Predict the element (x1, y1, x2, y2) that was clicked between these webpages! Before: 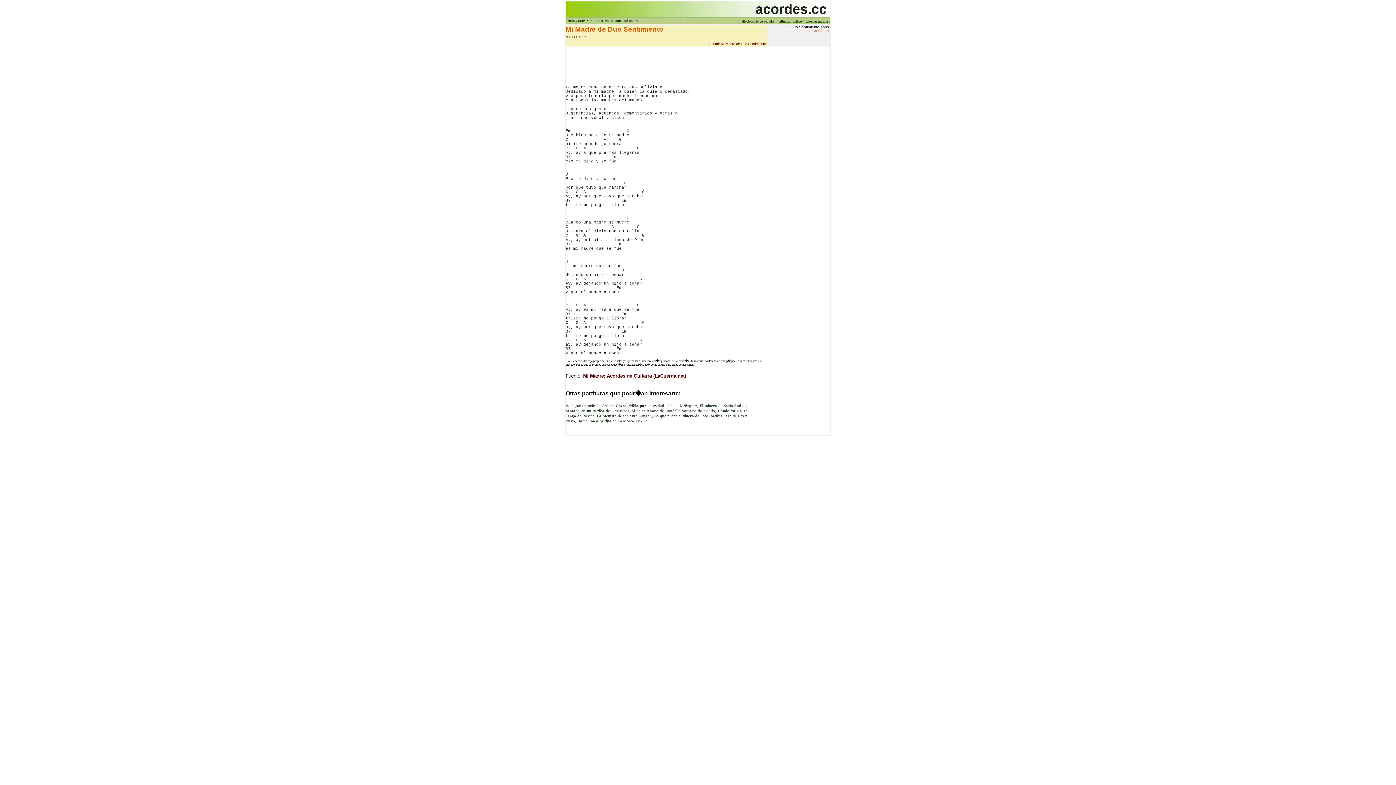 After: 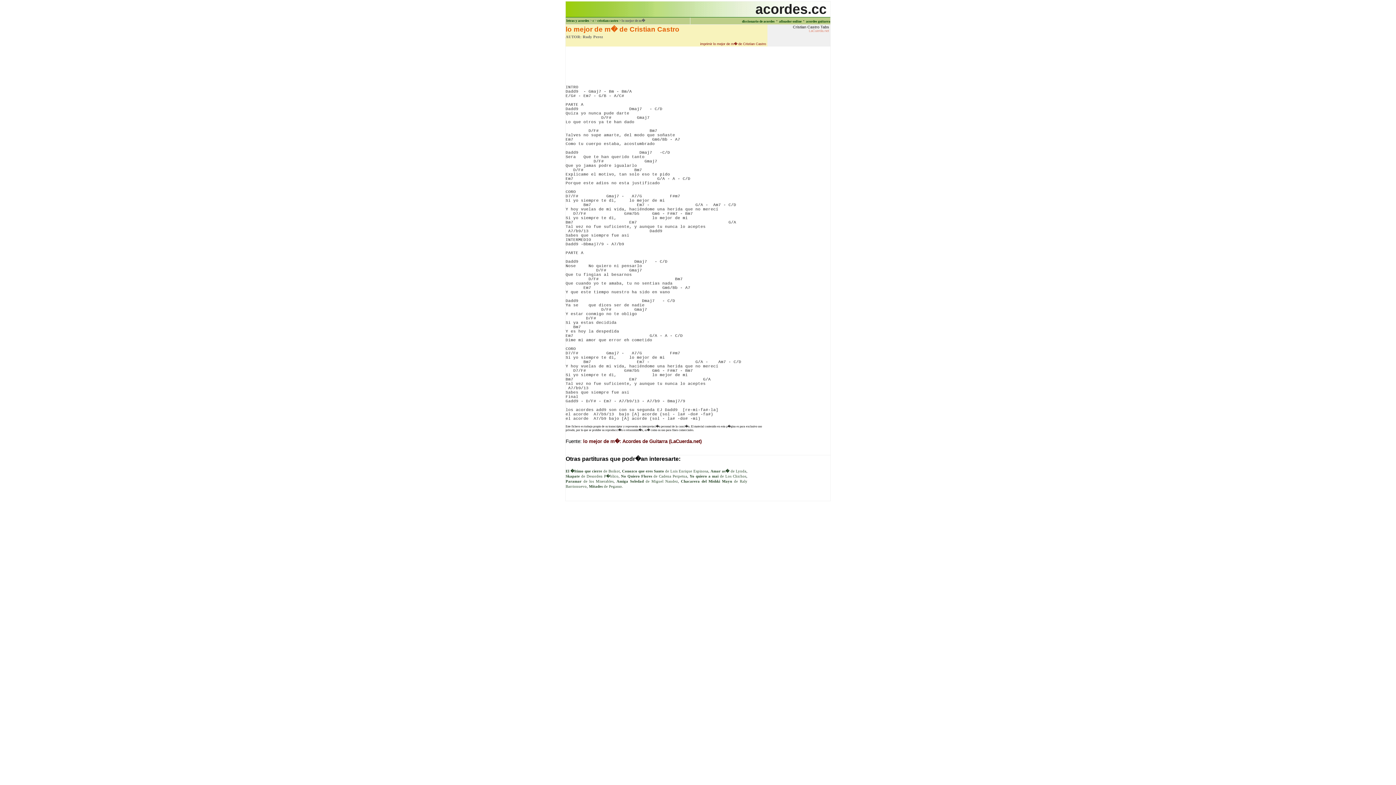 Action: label: lo mejor de m� de Cristian Castro bbox: (565, 404, 626, 408)